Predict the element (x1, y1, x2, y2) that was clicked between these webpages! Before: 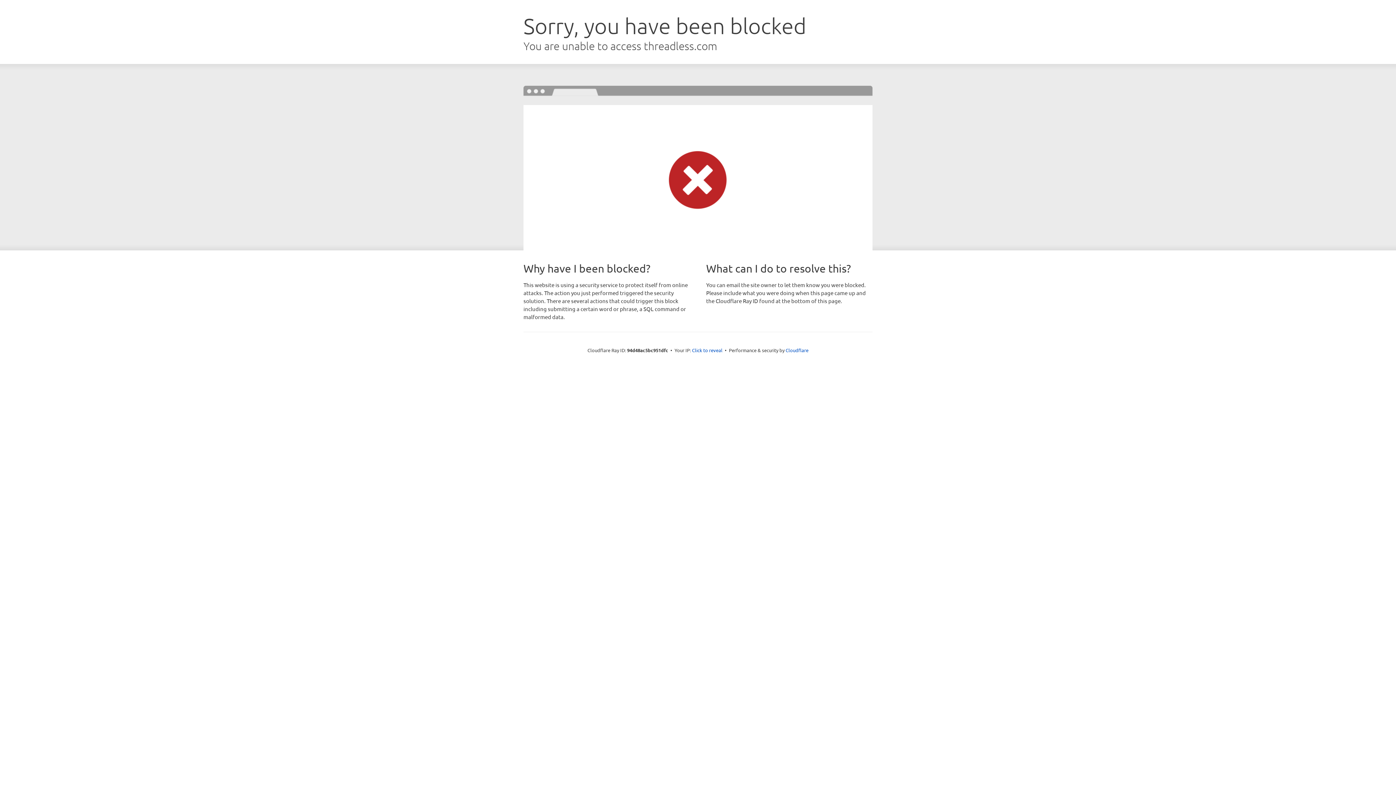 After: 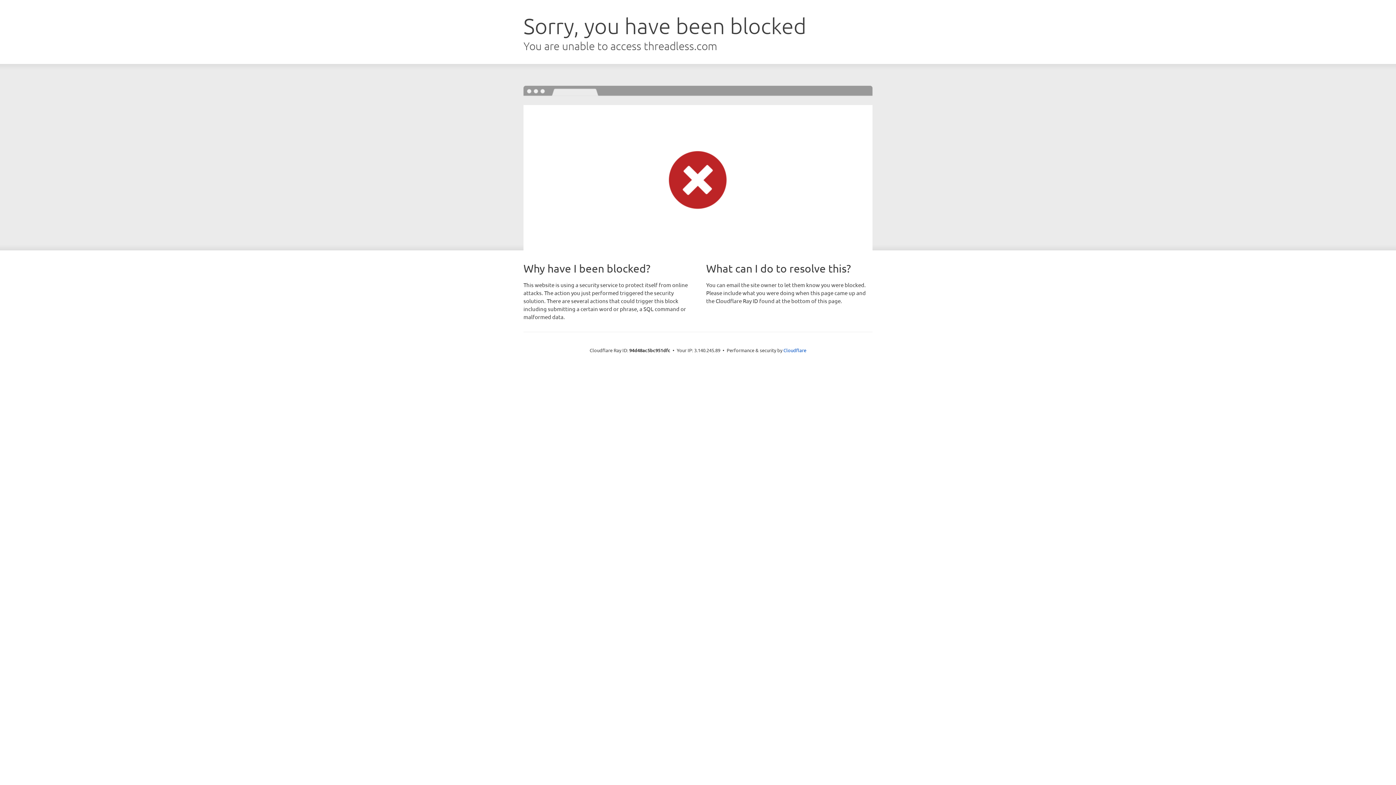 Action: bbox: (692, 346, 722, 353) label: Click to reveal